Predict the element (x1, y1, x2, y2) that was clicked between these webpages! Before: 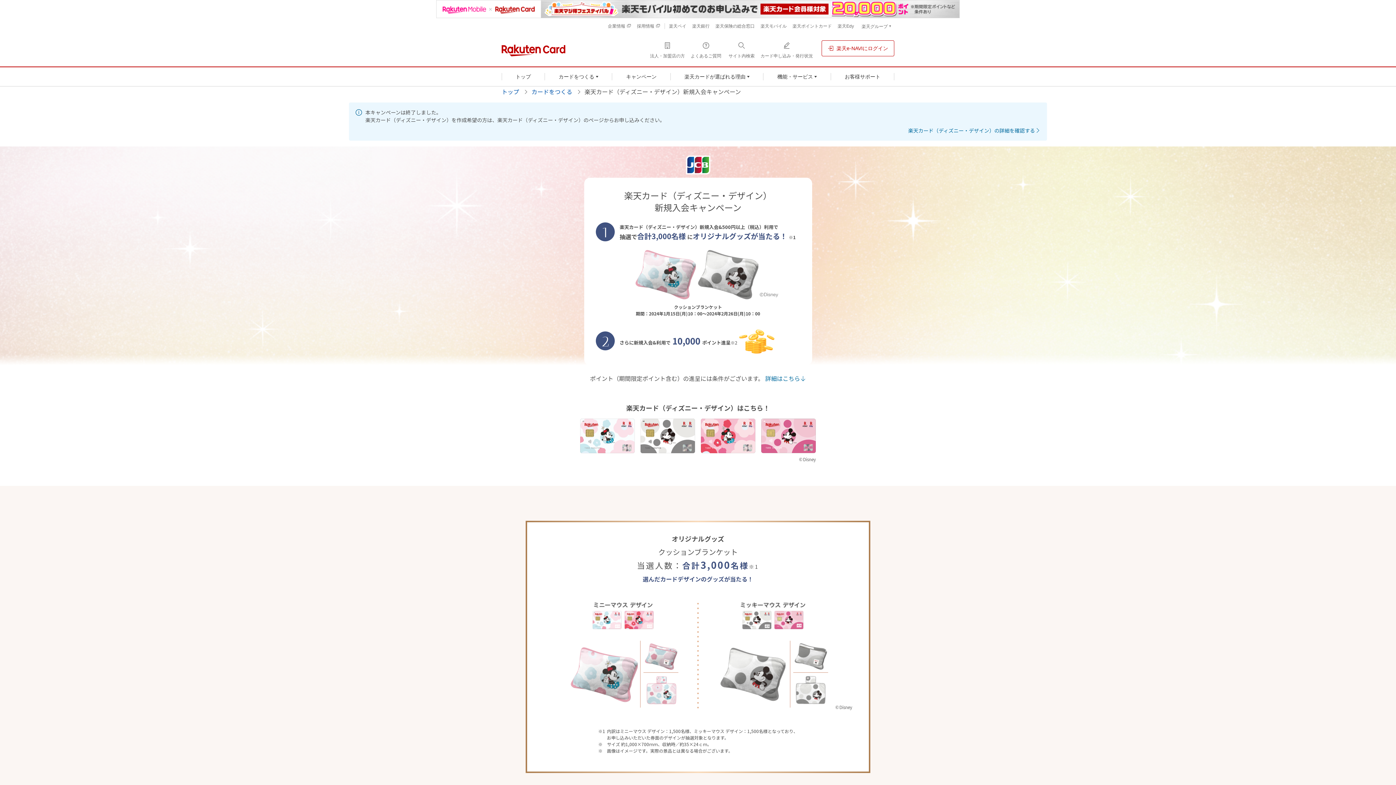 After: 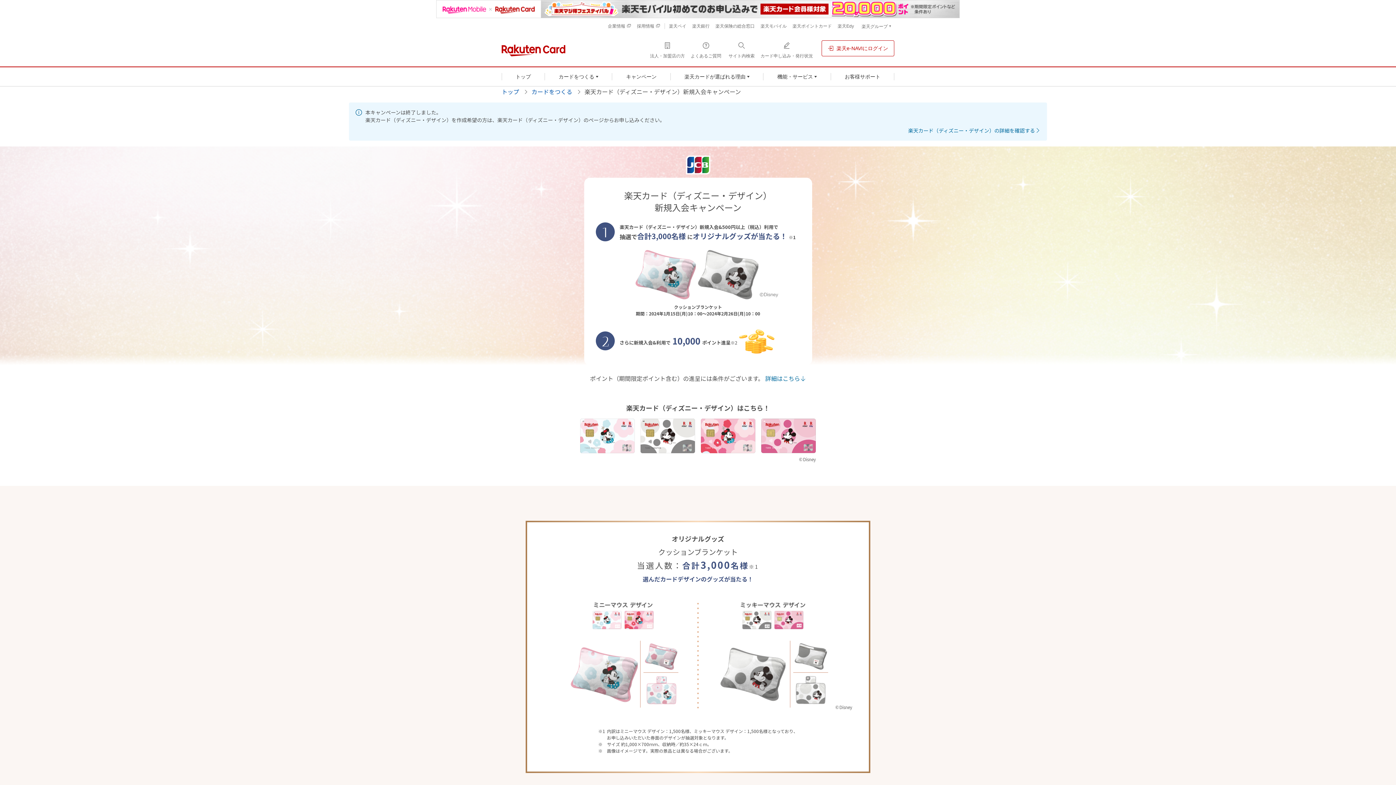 Action: bbox: (0, 0, 1396, 18)